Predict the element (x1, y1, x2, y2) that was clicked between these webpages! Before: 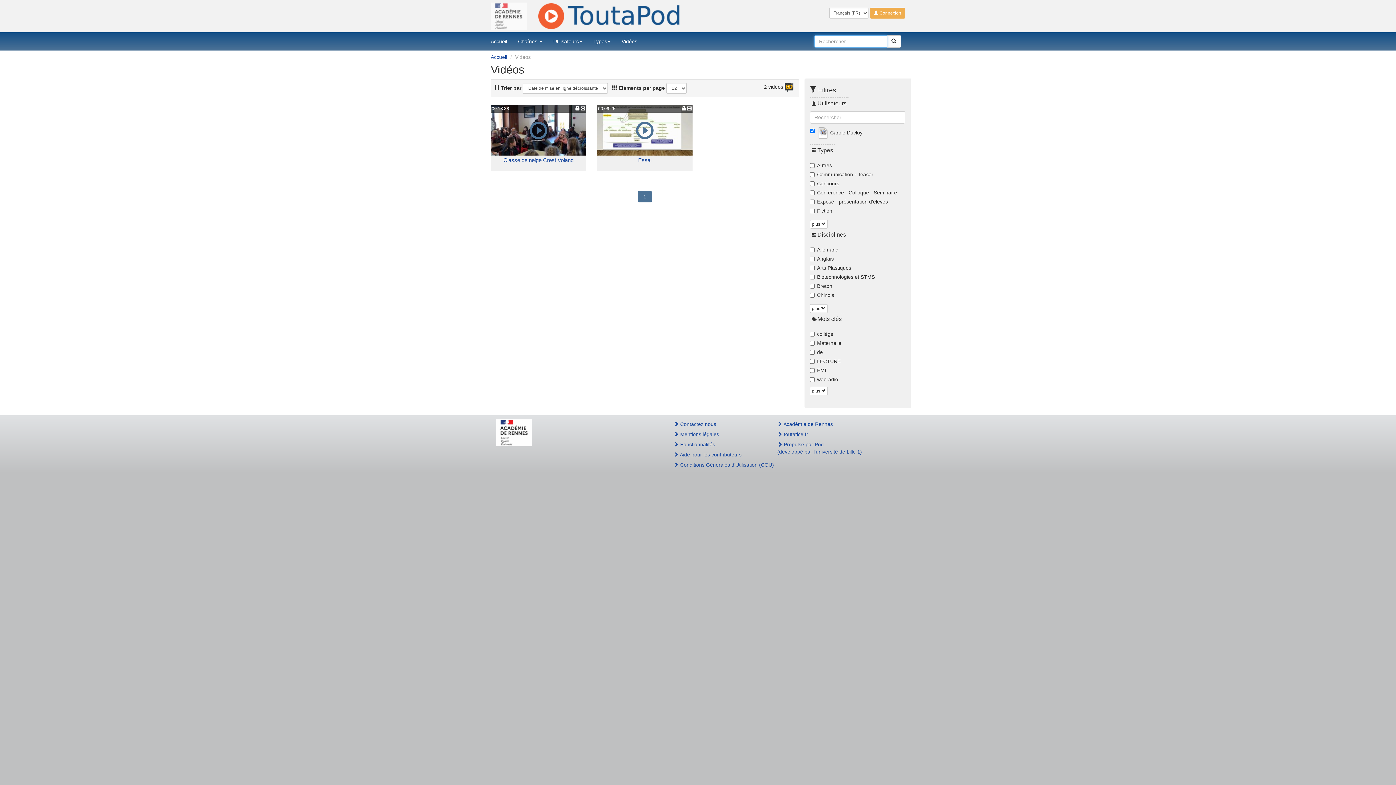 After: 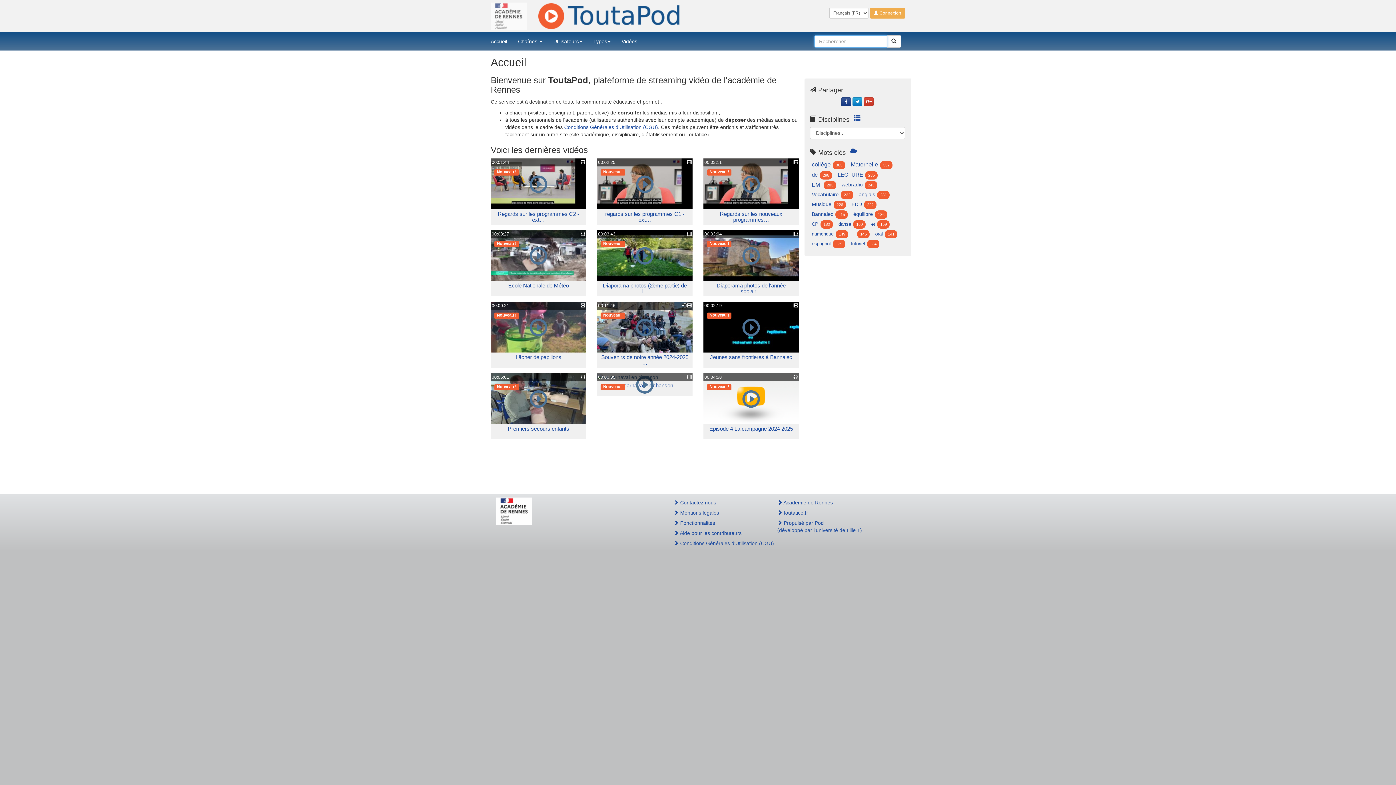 Action: bbox: (485, 32, 512, 50) label: Accueil